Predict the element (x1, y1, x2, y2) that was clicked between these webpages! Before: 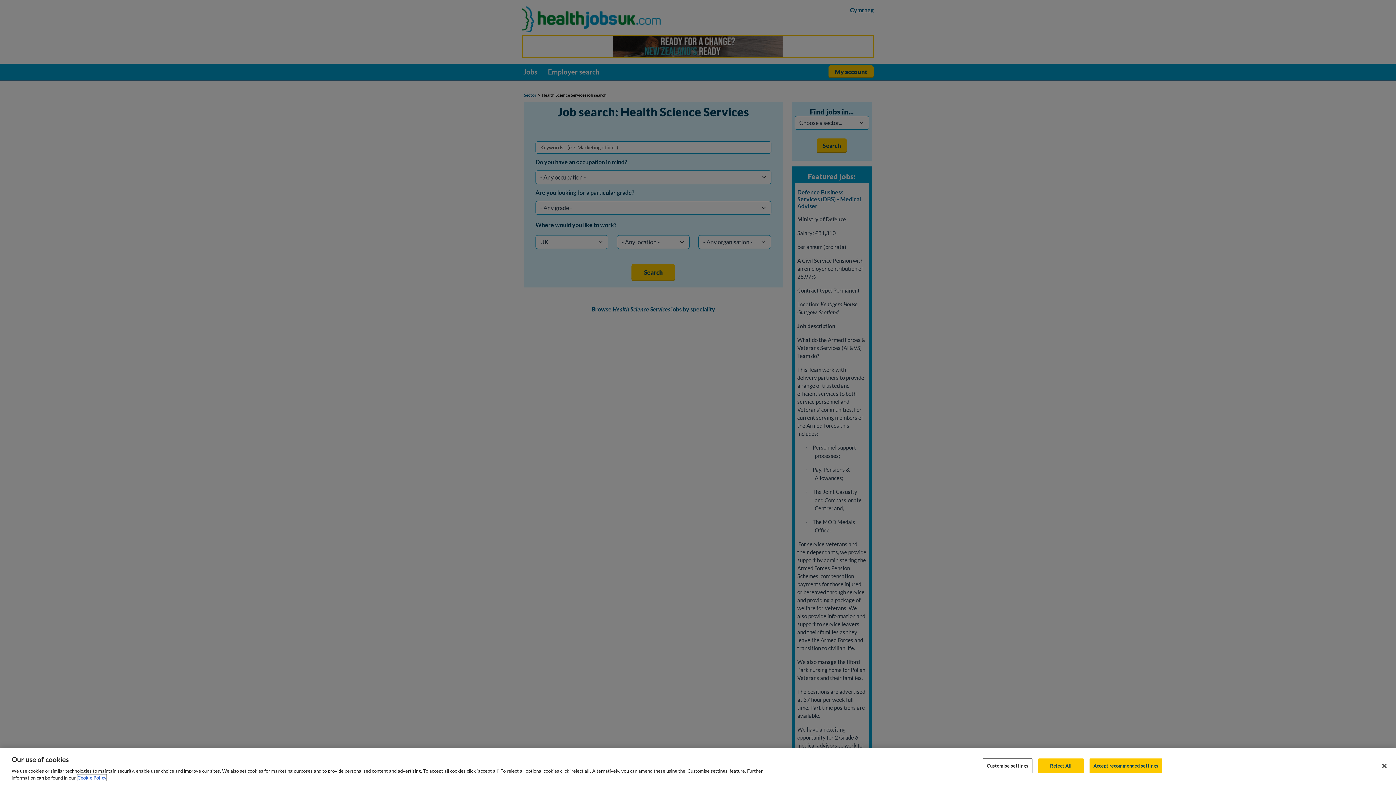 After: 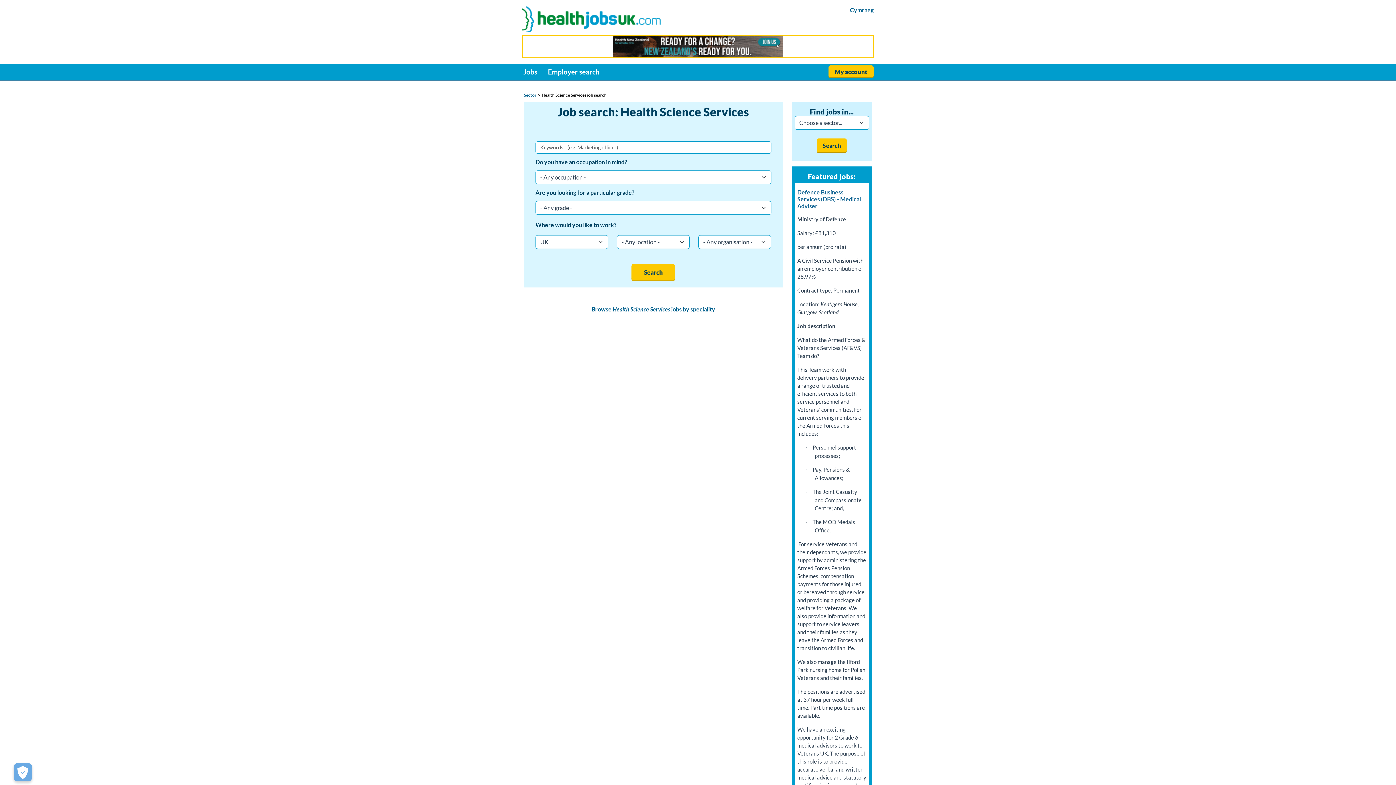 Action: bbox: (1038, 758, 1083, 773) label: Reject All